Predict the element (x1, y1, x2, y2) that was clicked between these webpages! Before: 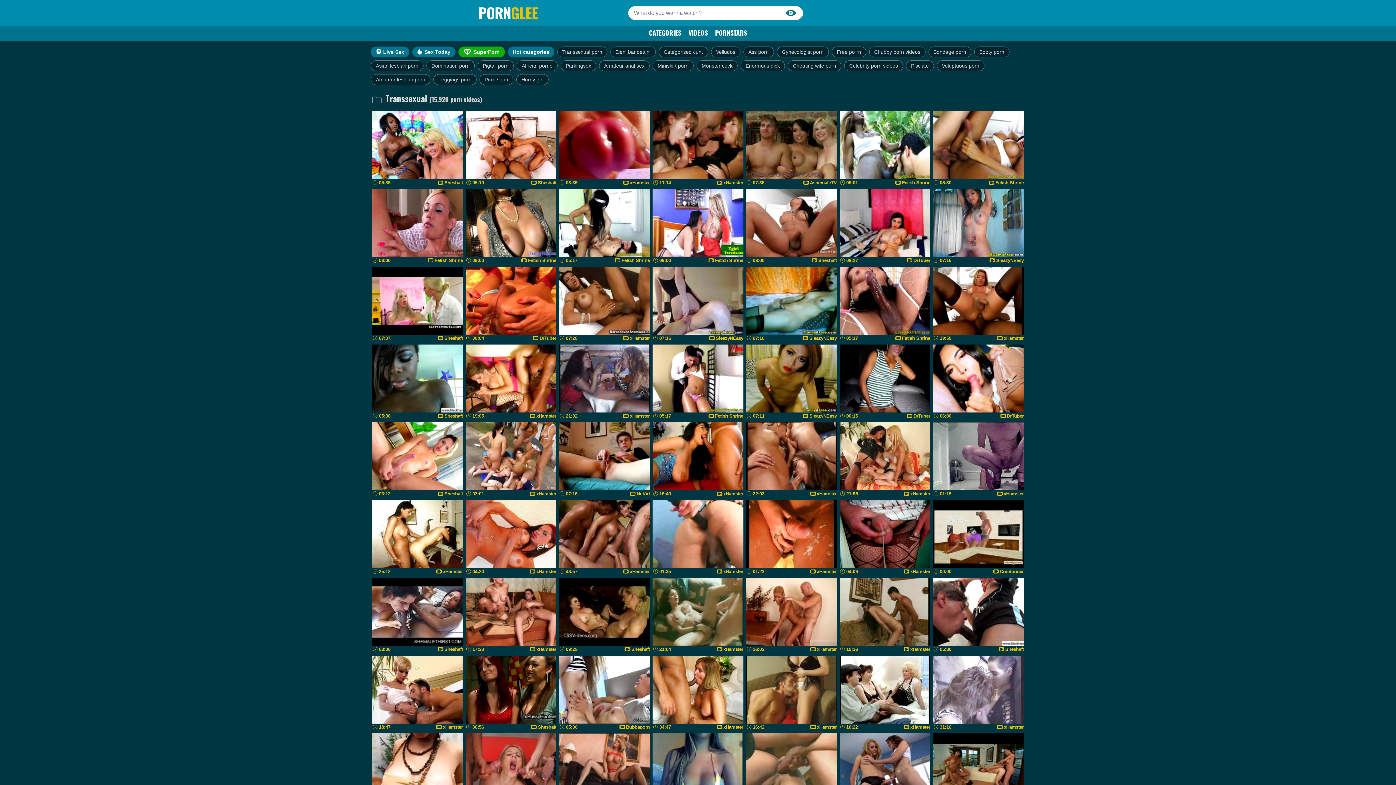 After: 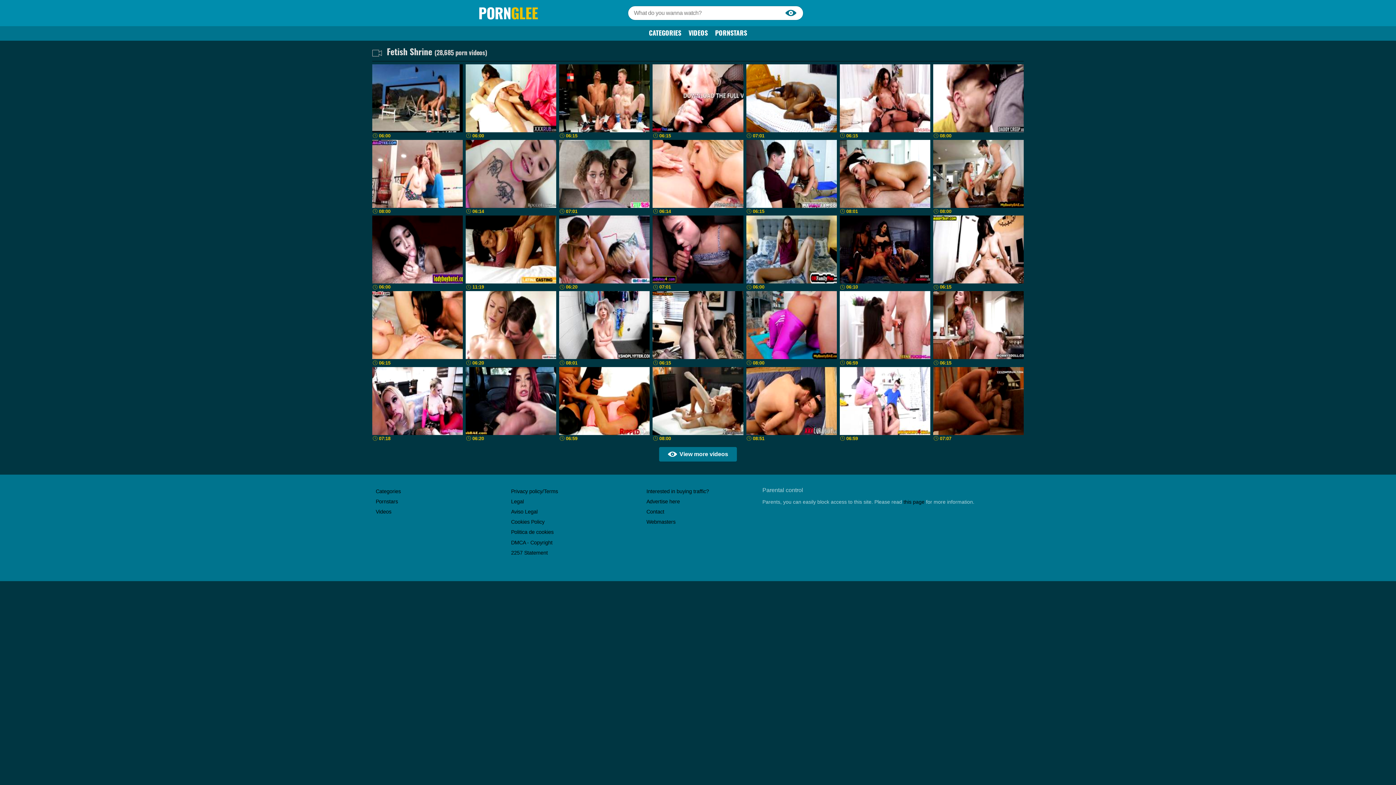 Action: label: Fetish Shrine bbox: (708, 258, 743, 262)